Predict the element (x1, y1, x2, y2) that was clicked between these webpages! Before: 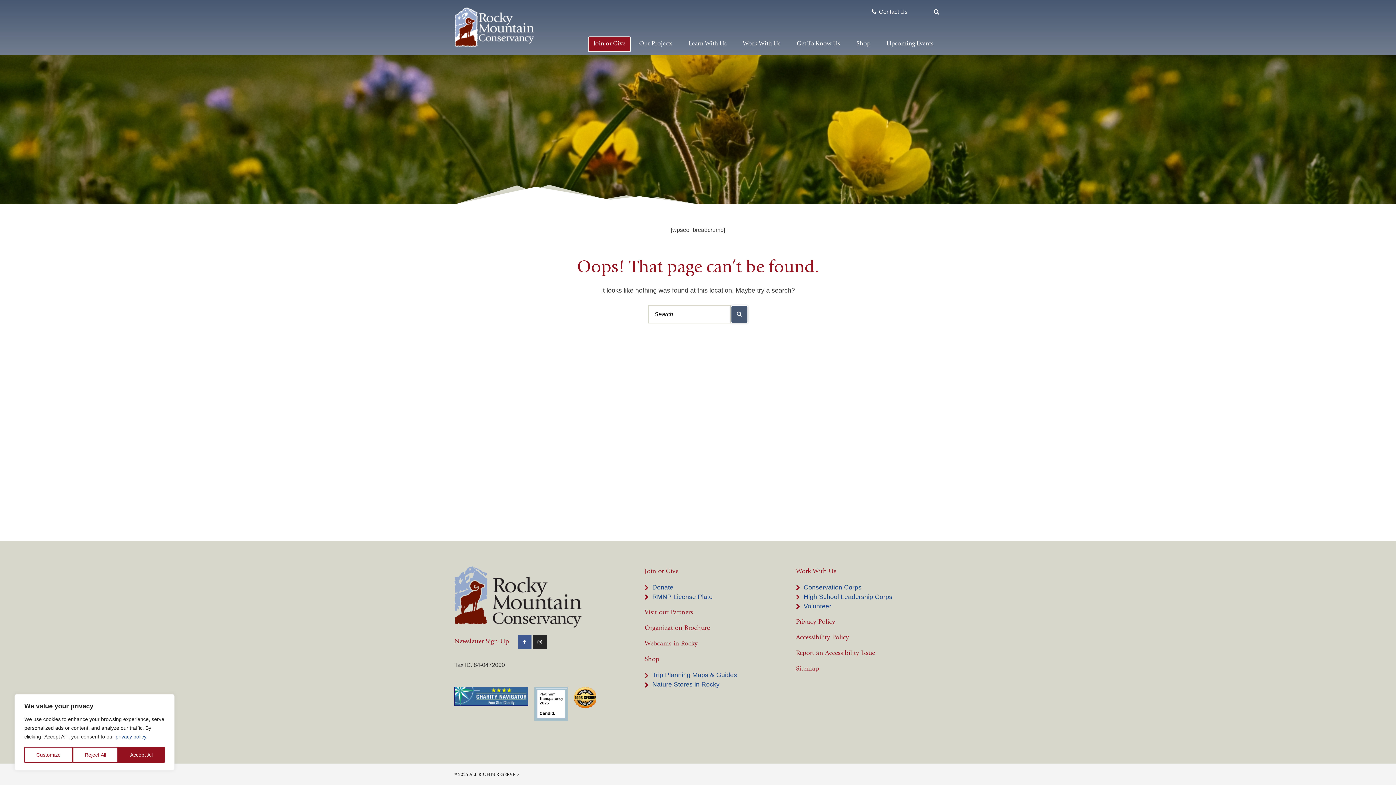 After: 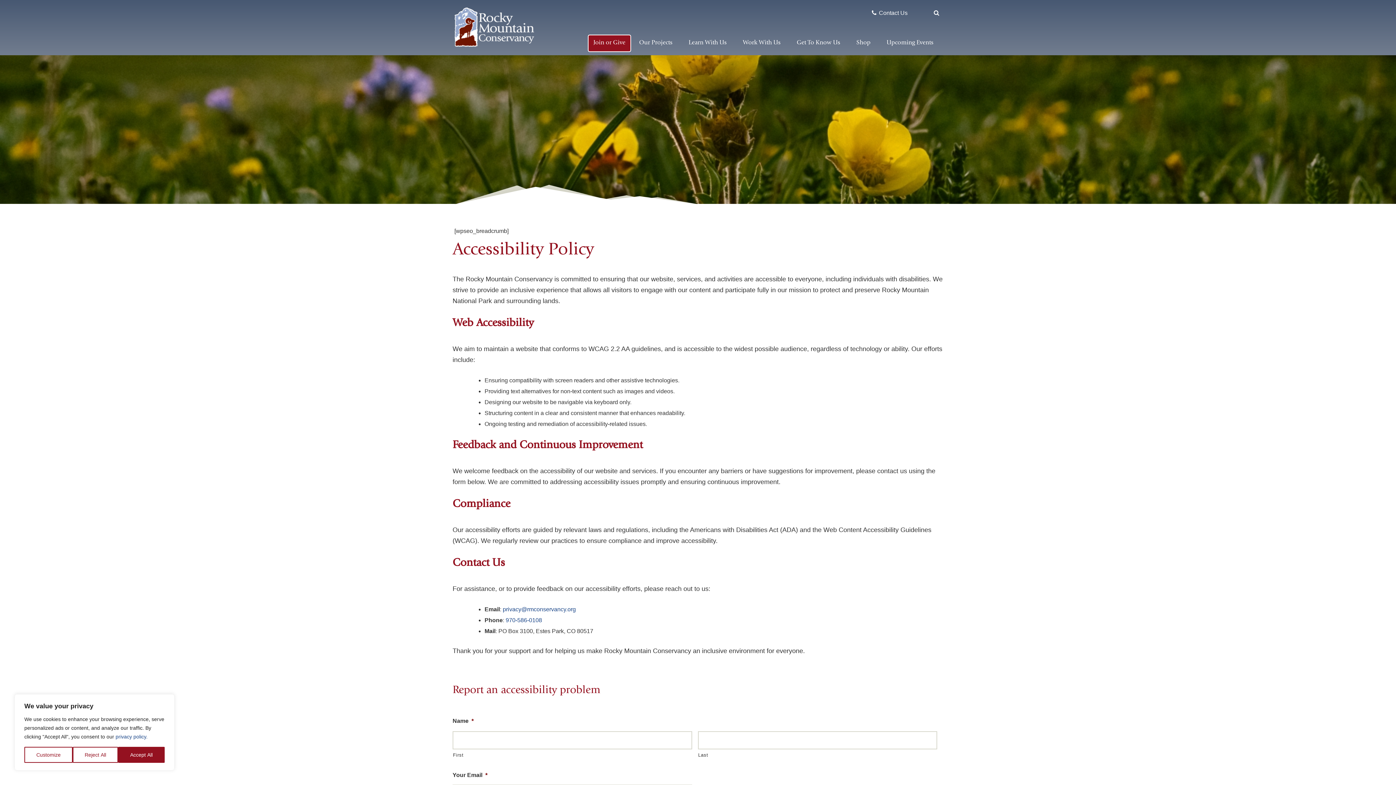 Action: bbox: (796, 632, 941, 642) label: Accessibility Policy